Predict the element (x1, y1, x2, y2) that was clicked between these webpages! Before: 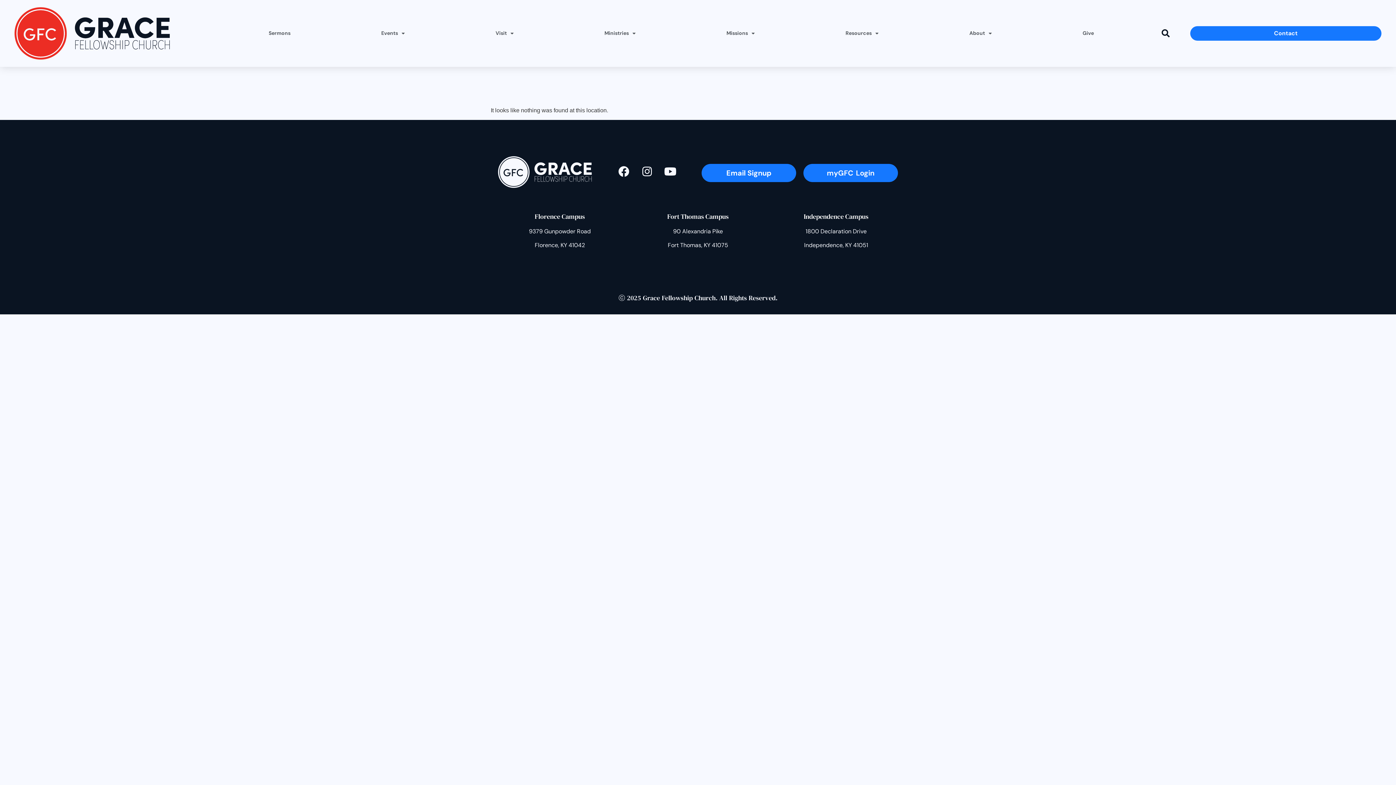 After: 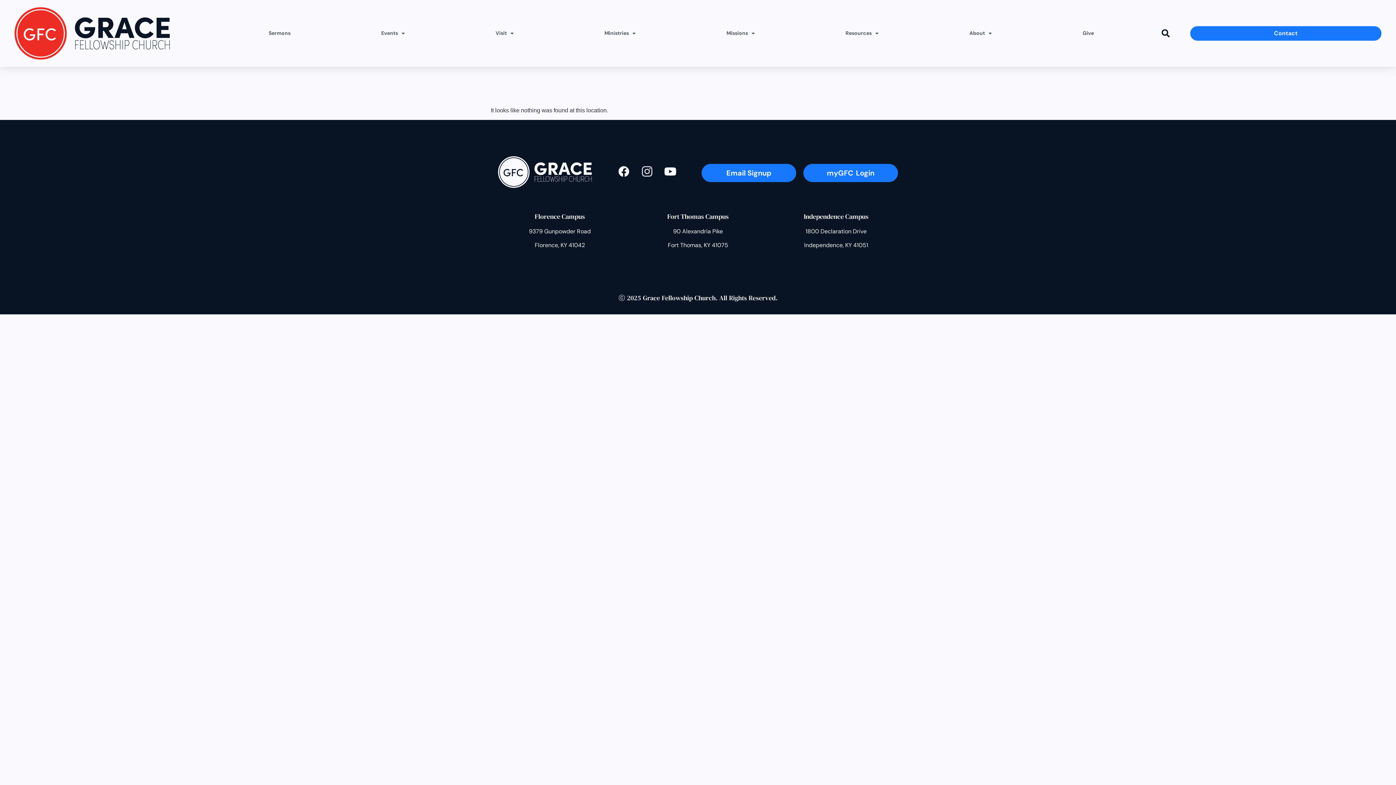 Action: bbox: (637, 161, 657, 181) label: Instagram